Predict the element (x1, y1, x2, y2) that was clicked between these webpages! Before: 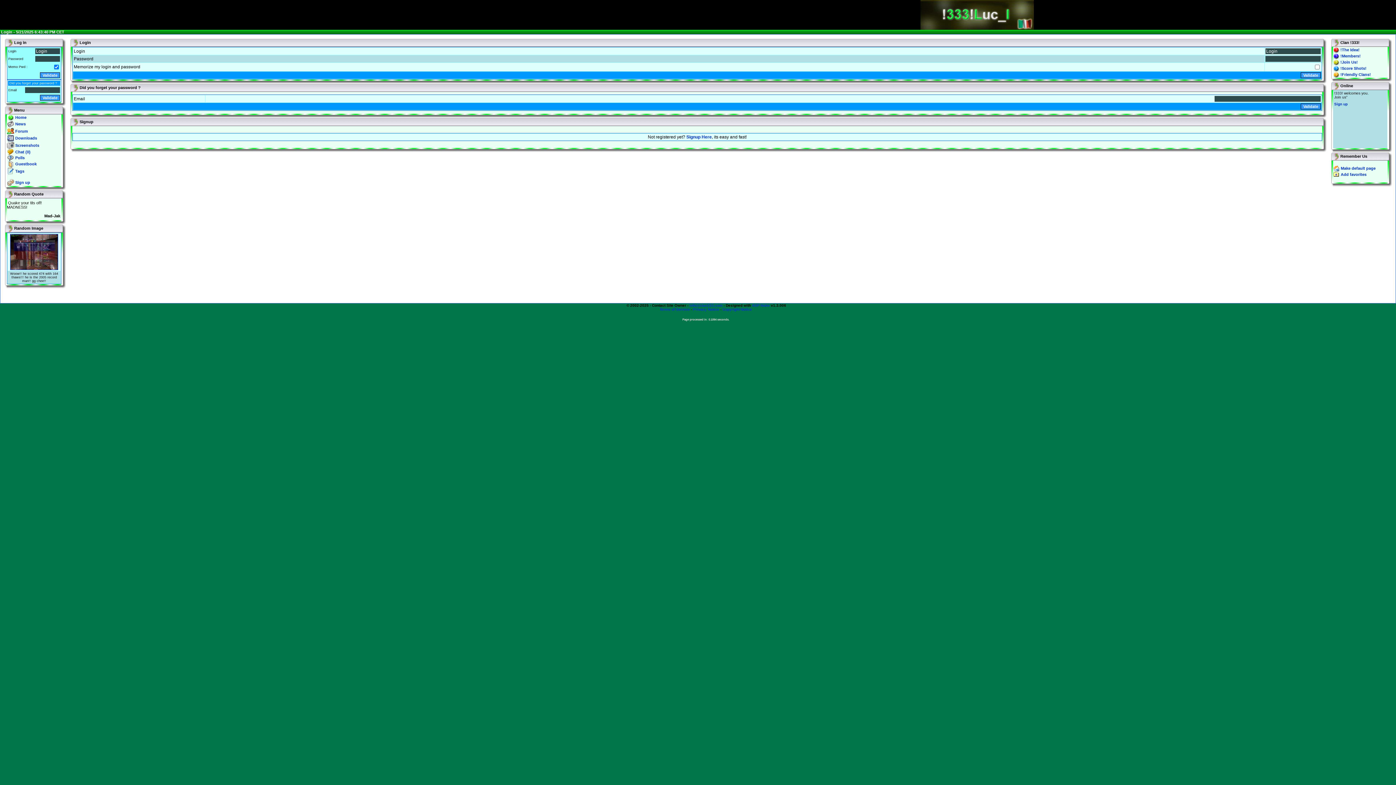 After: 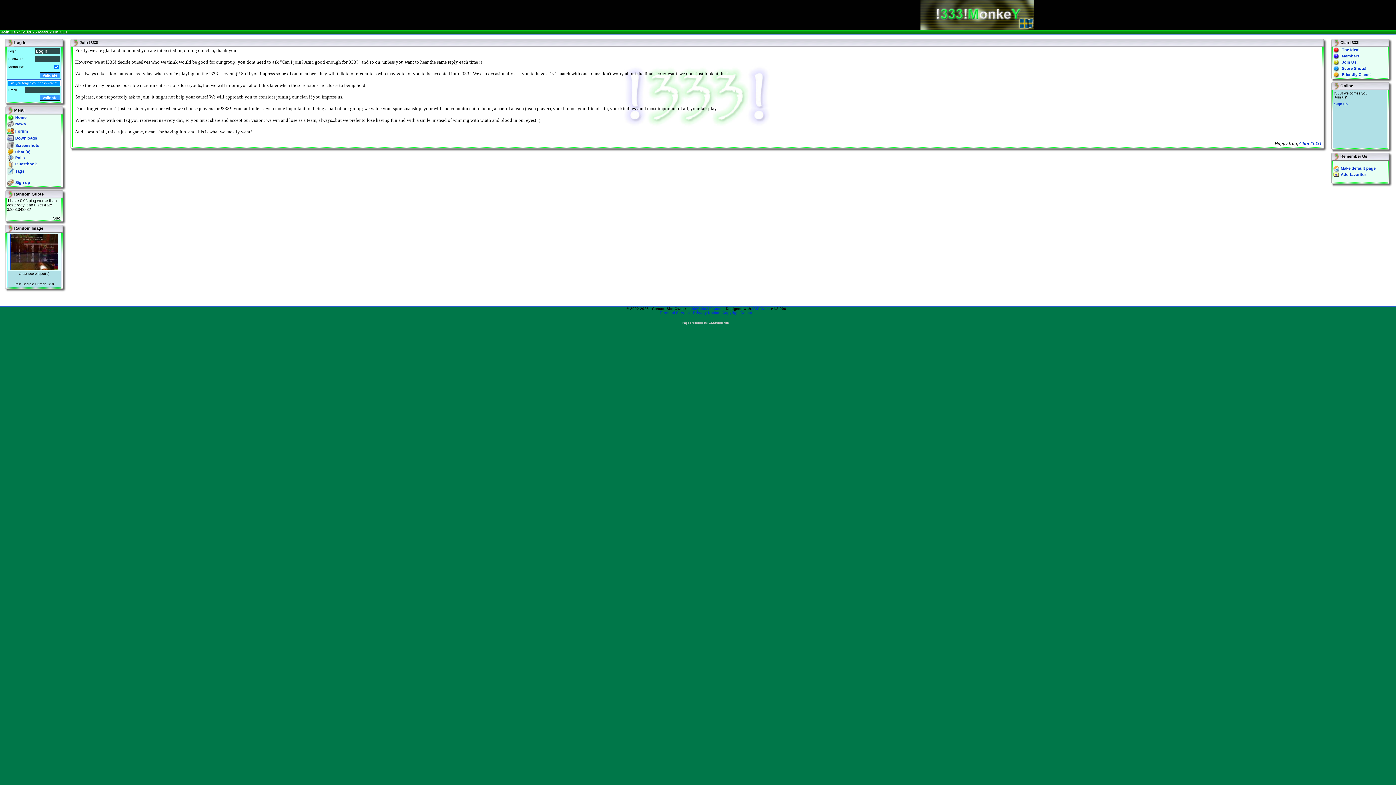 Action: label: !Join Us! bbox: (1340, 60, 1358, 64)